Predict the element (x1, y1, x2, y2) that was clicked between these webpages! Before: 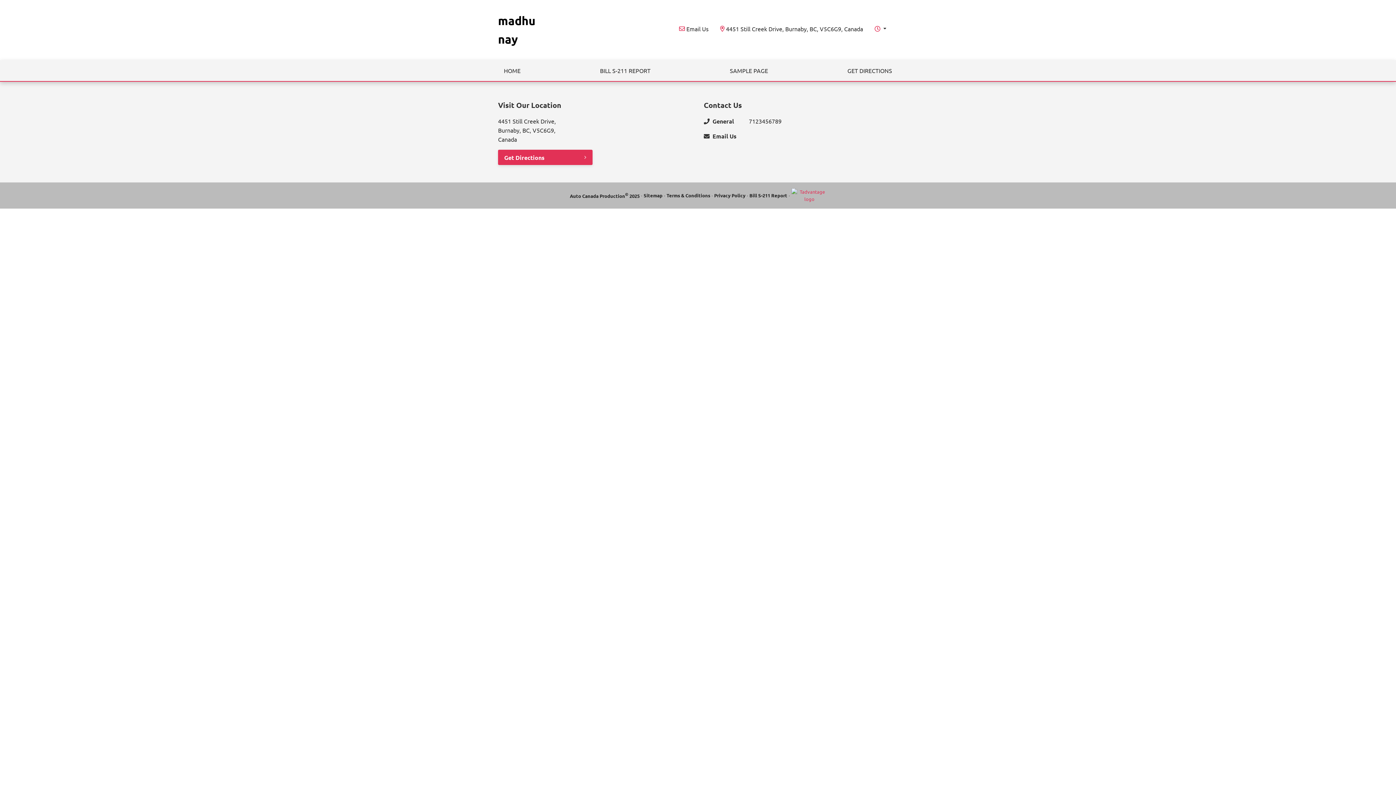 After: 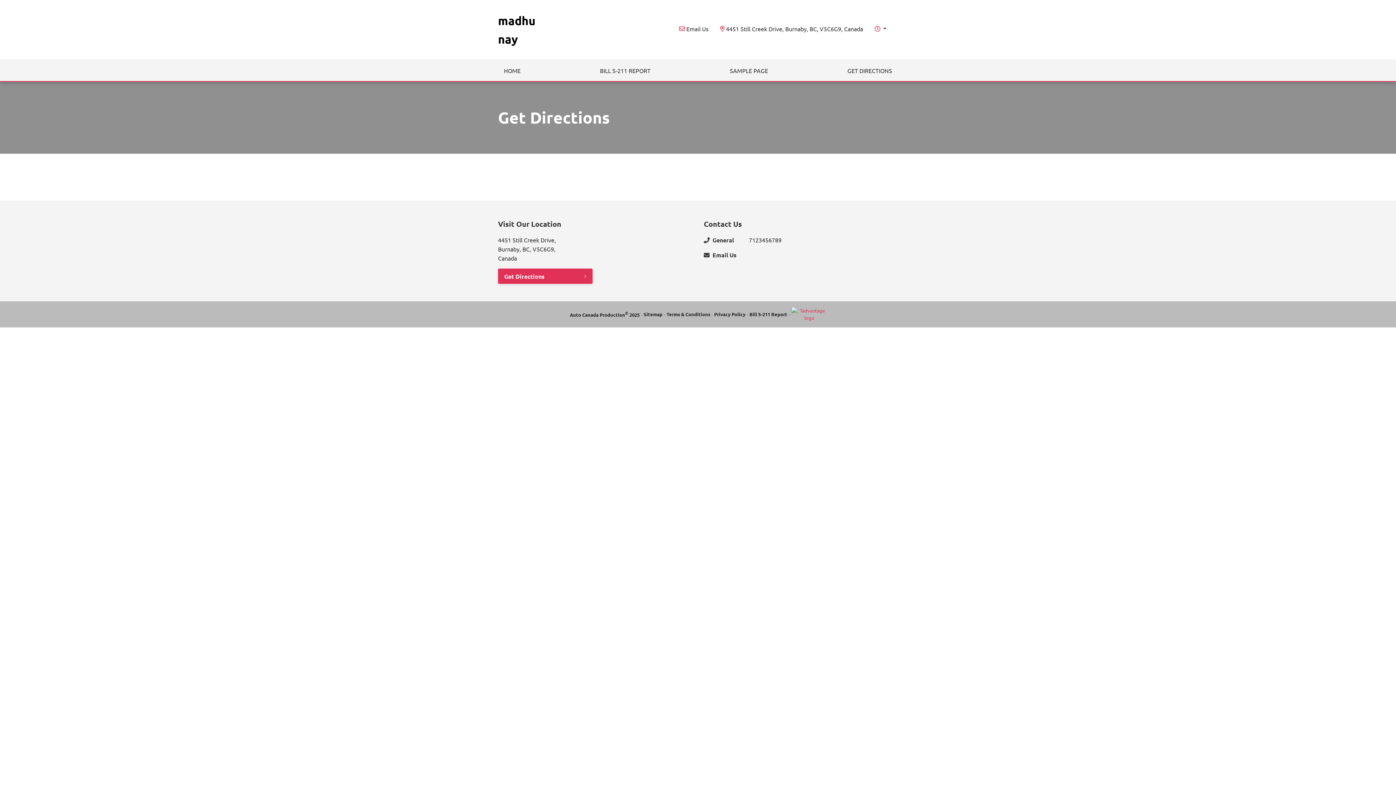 Action: label: GET DIRECTIONS bbox: (841, 60, 898, 81)